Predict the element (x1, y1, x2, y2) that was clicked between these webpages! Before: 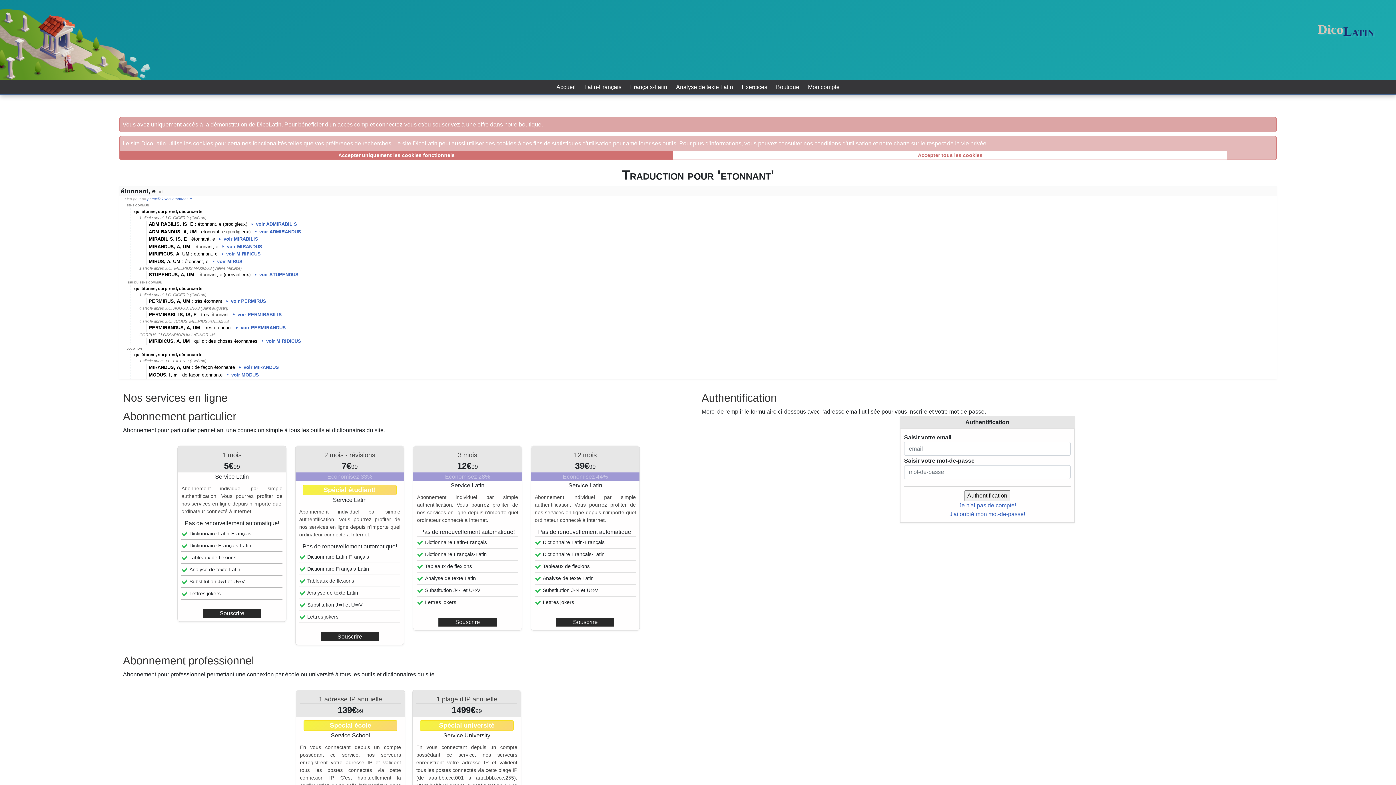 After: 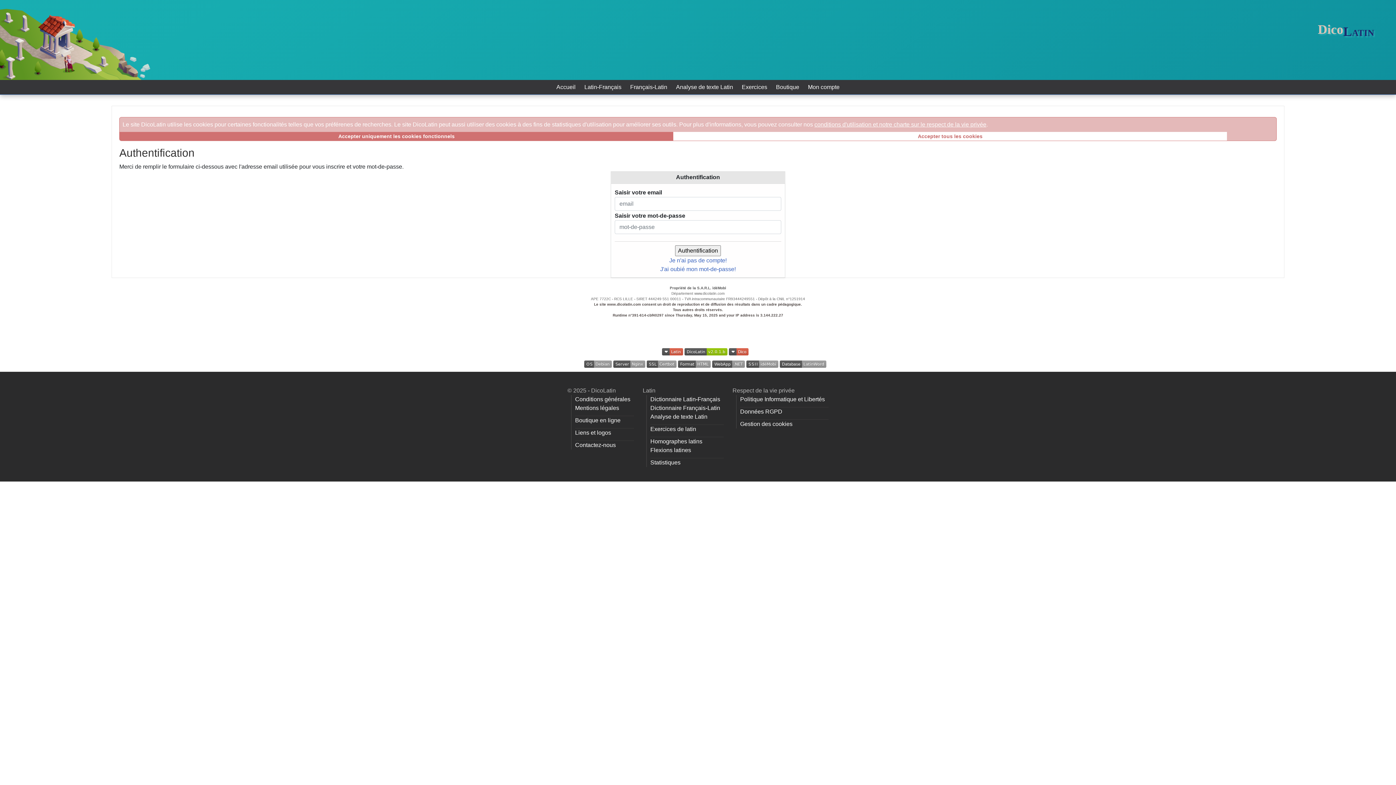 Action: label: connectez-vous bbox: (376, 121, 416, 127)